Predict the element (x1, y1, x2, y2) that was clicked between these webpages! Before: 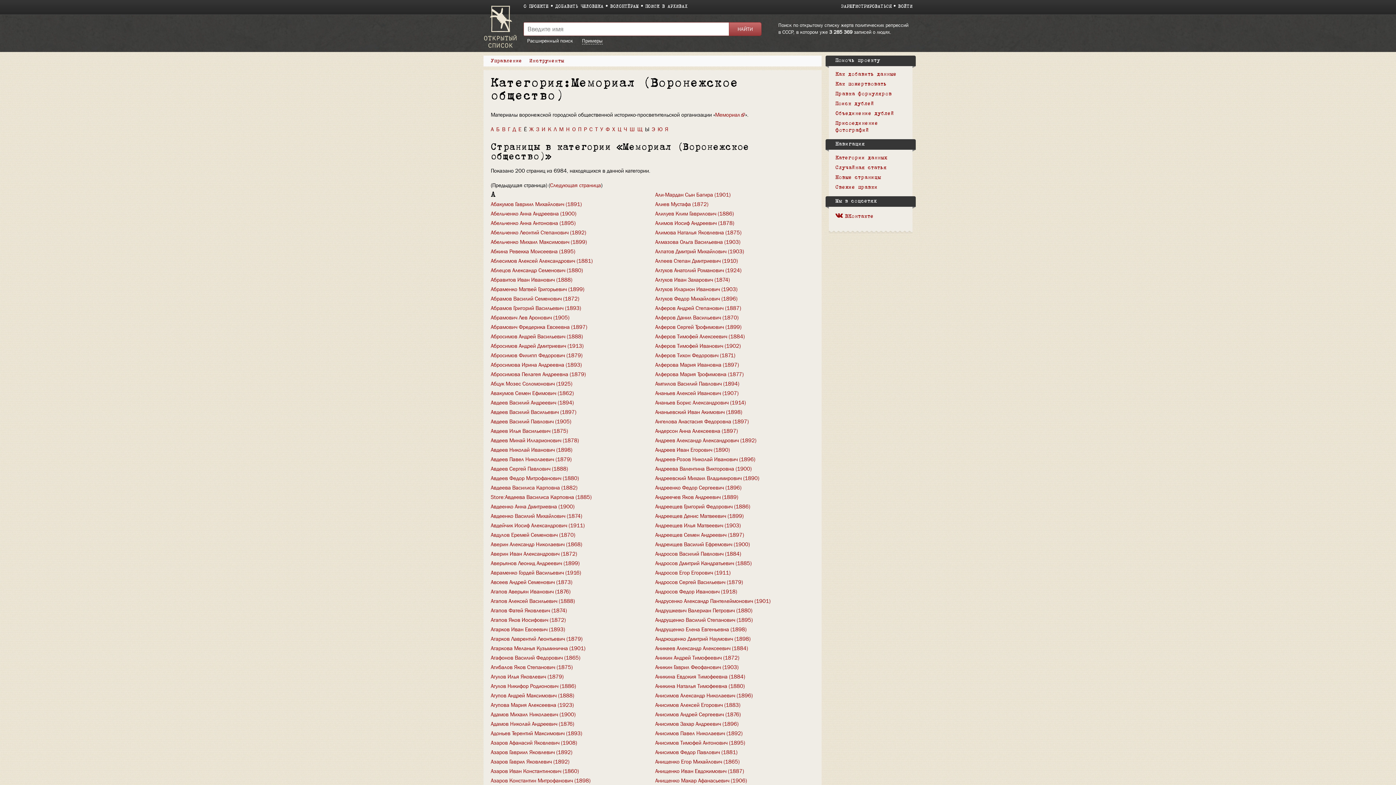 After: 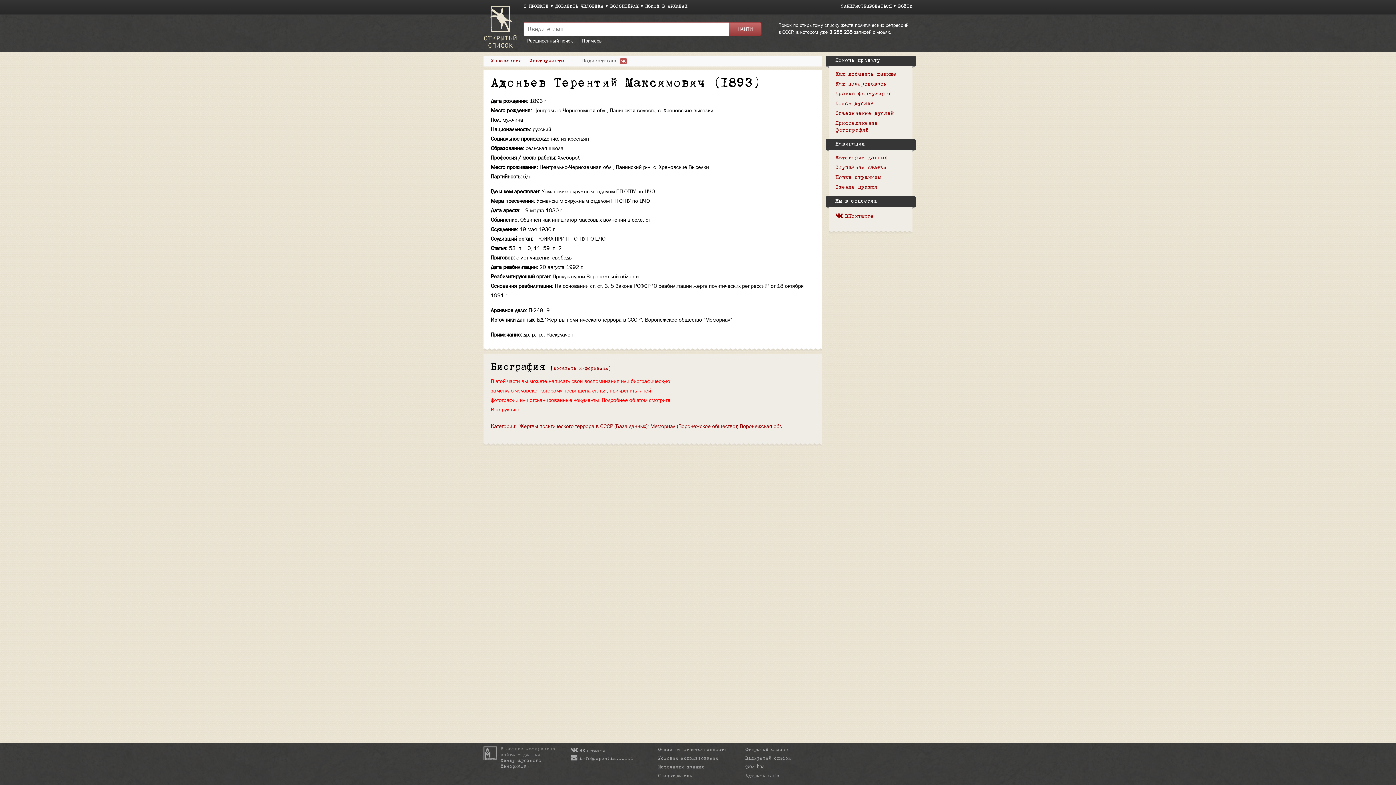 Action: bbox: (490, 730, 582, 737) label: Адоньев Терентий Максимович (1893)